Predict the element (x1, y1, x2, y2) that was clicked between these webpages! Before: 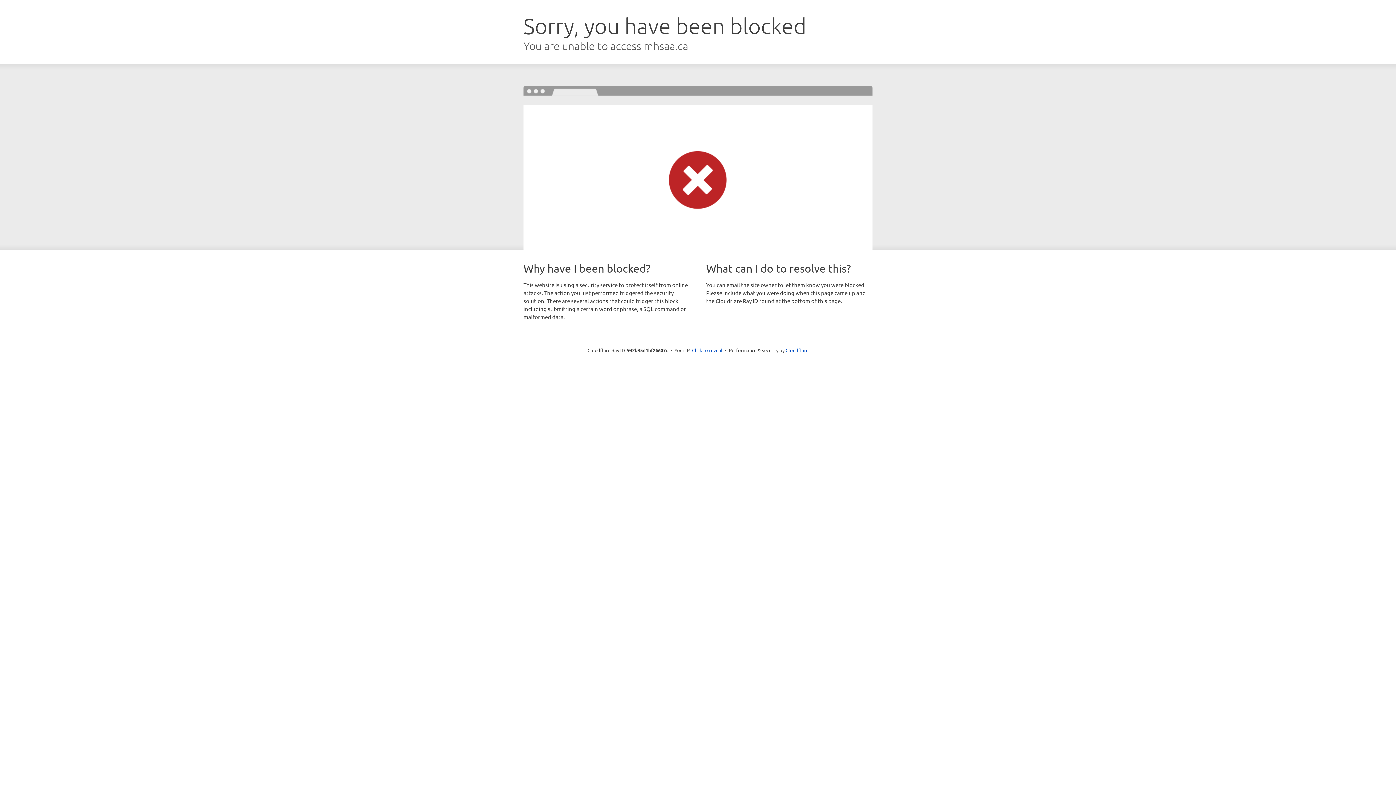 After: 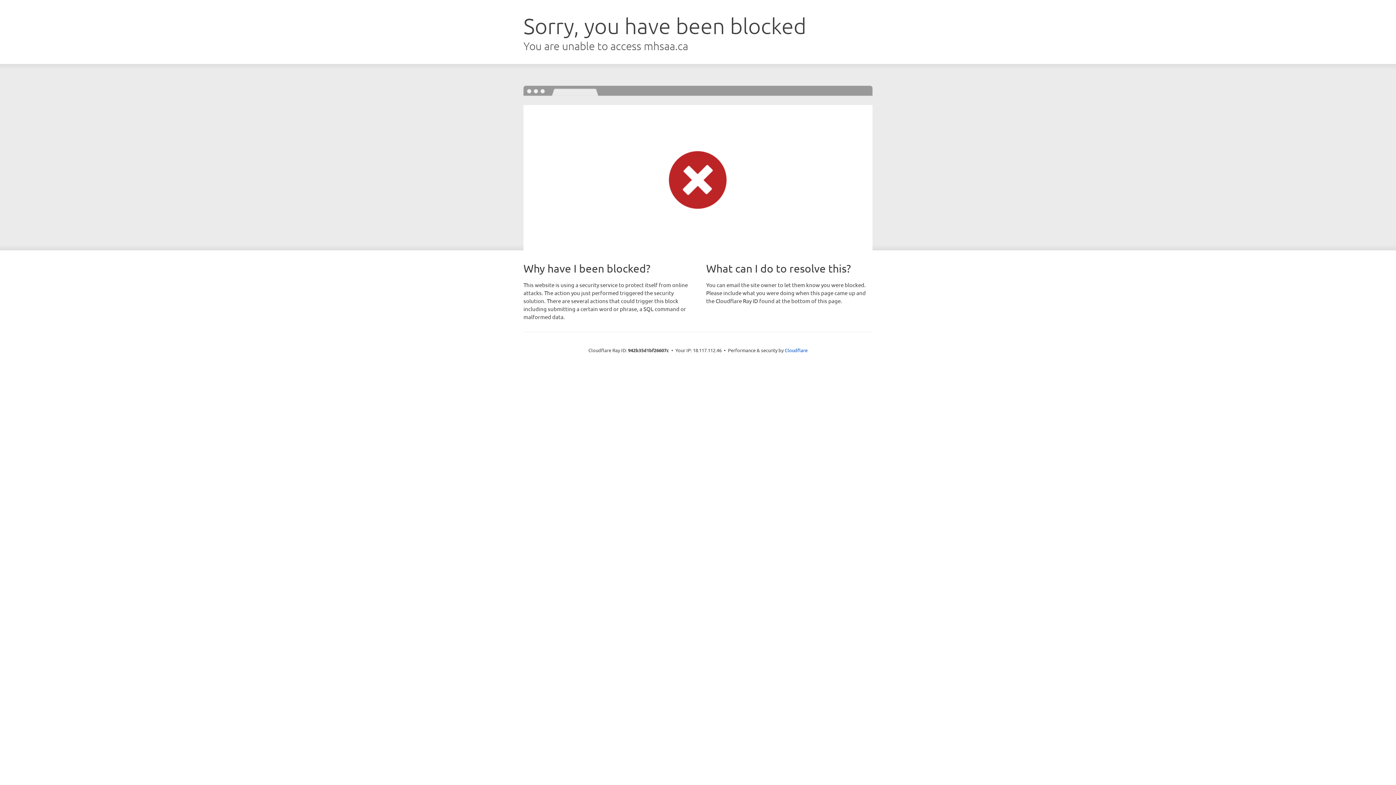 Action: bbox: (692, 346, 722, 353) label: Click to reveal